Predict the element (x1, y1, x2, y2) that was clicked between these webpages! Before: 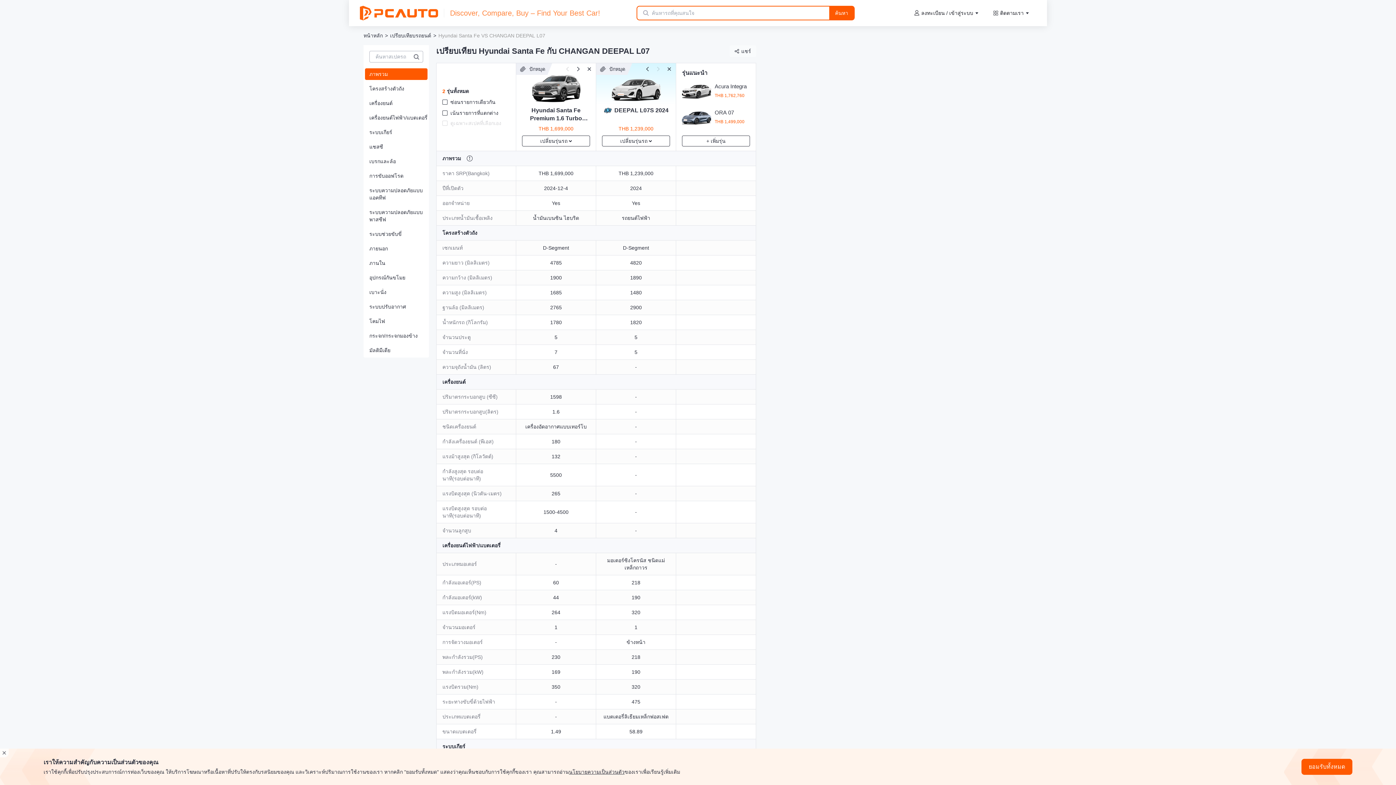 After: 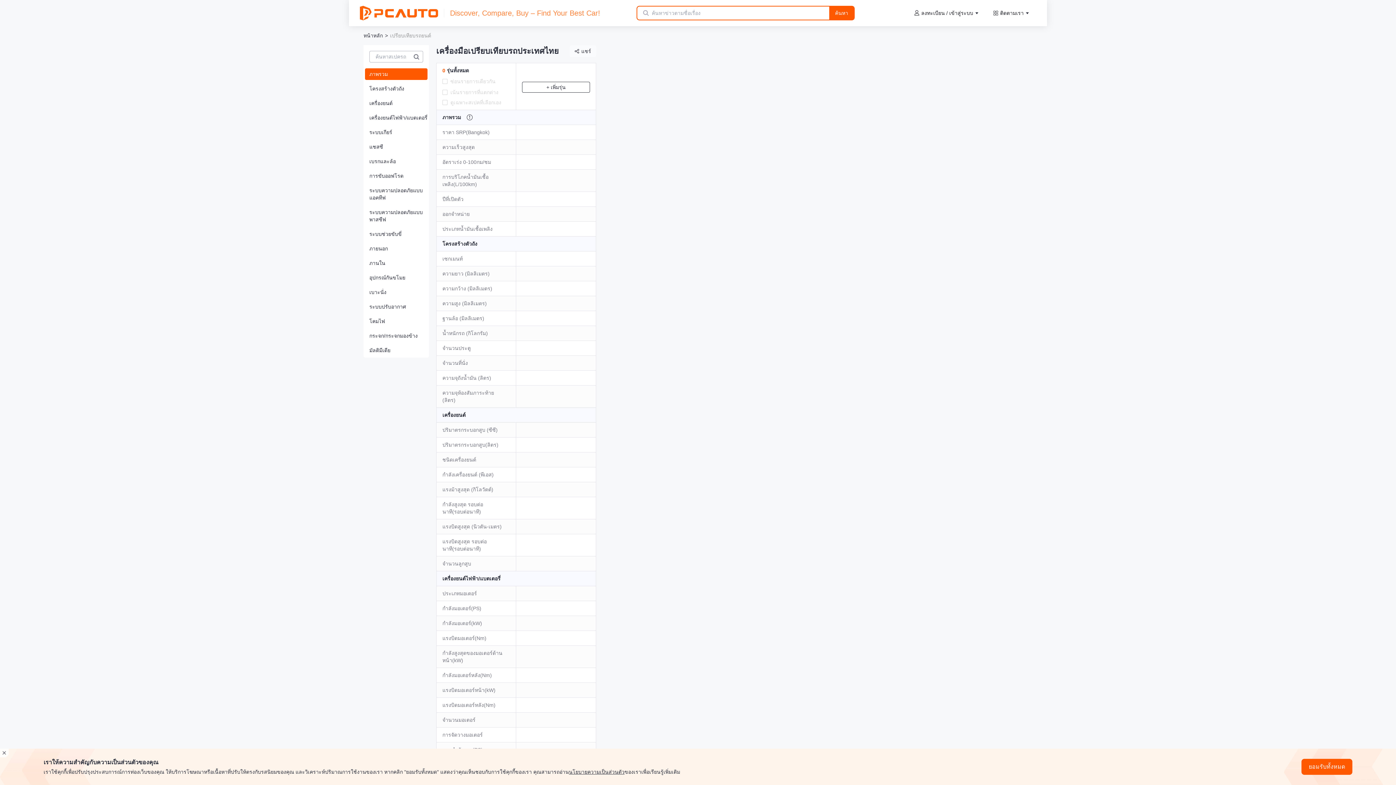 Action: bbox: (390, 32, 431, 39) label: เปรียบเทียบรถยนต์